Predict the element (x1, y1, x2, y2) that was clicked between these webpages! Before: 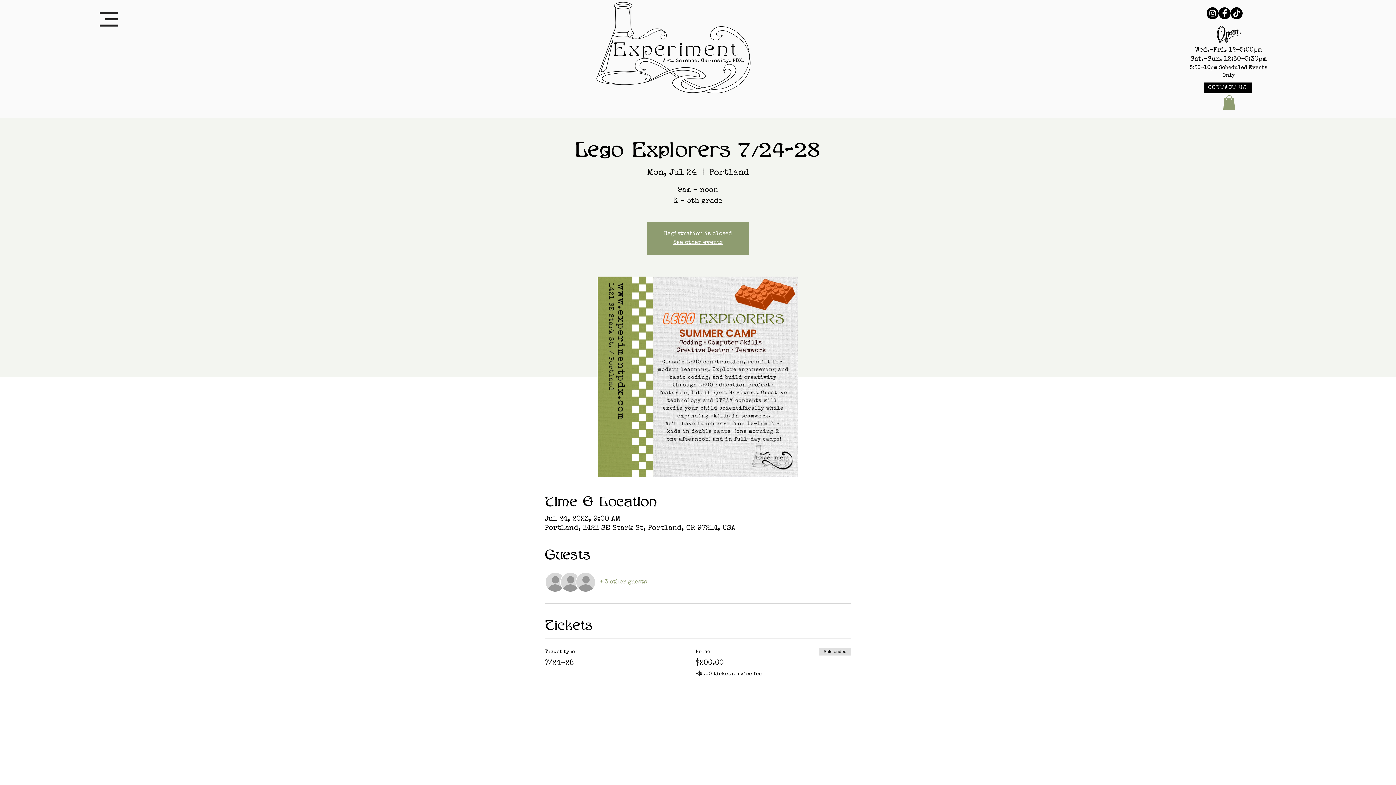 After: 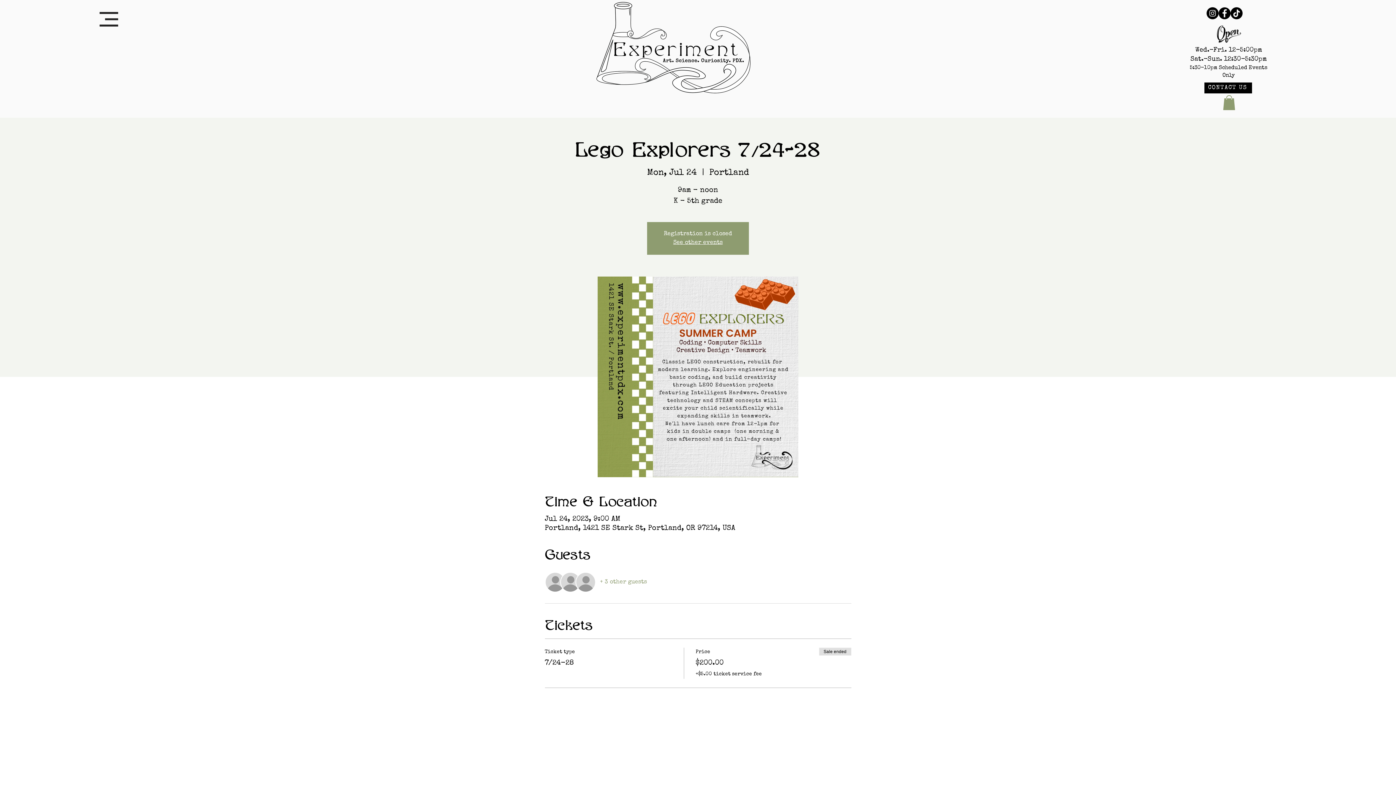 Action: bbox: (1223, 95, 1235, 110)